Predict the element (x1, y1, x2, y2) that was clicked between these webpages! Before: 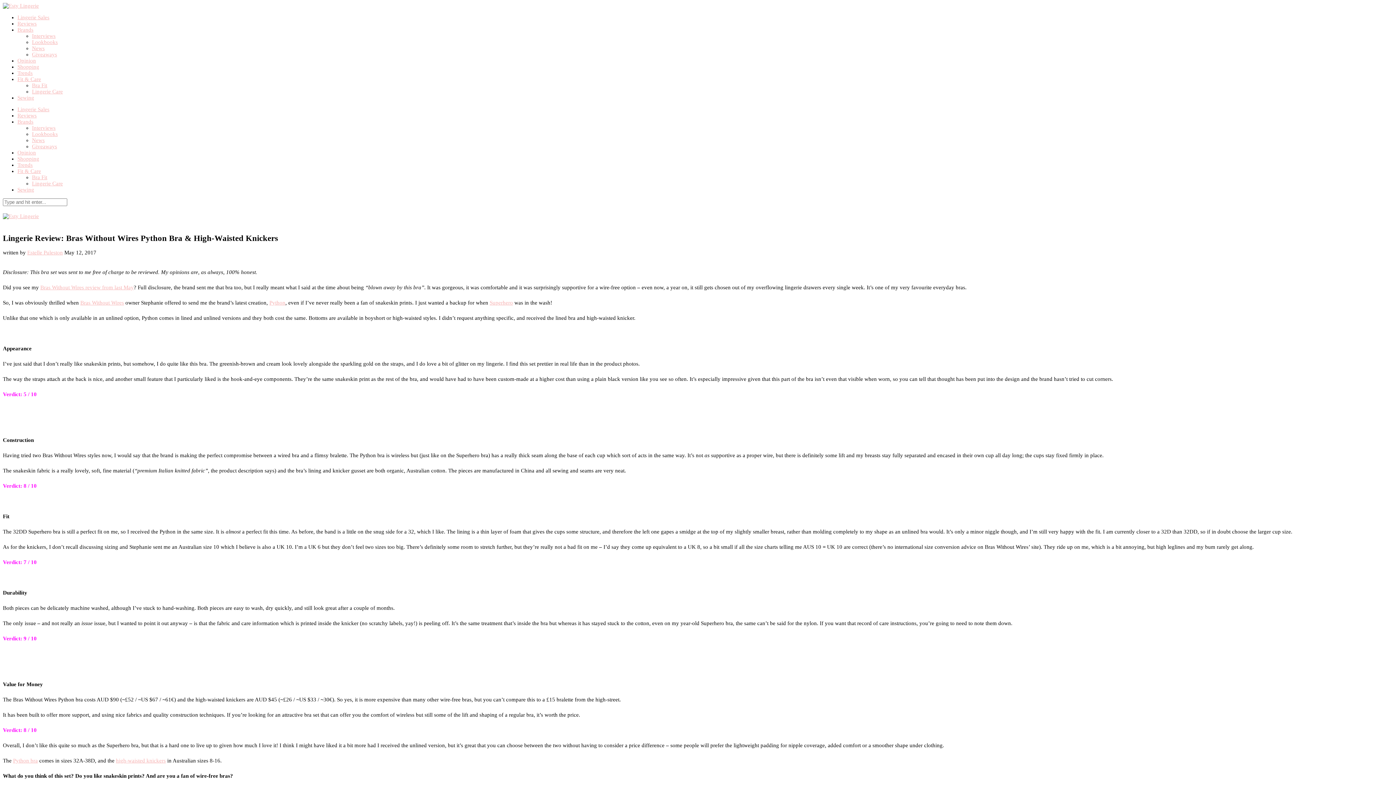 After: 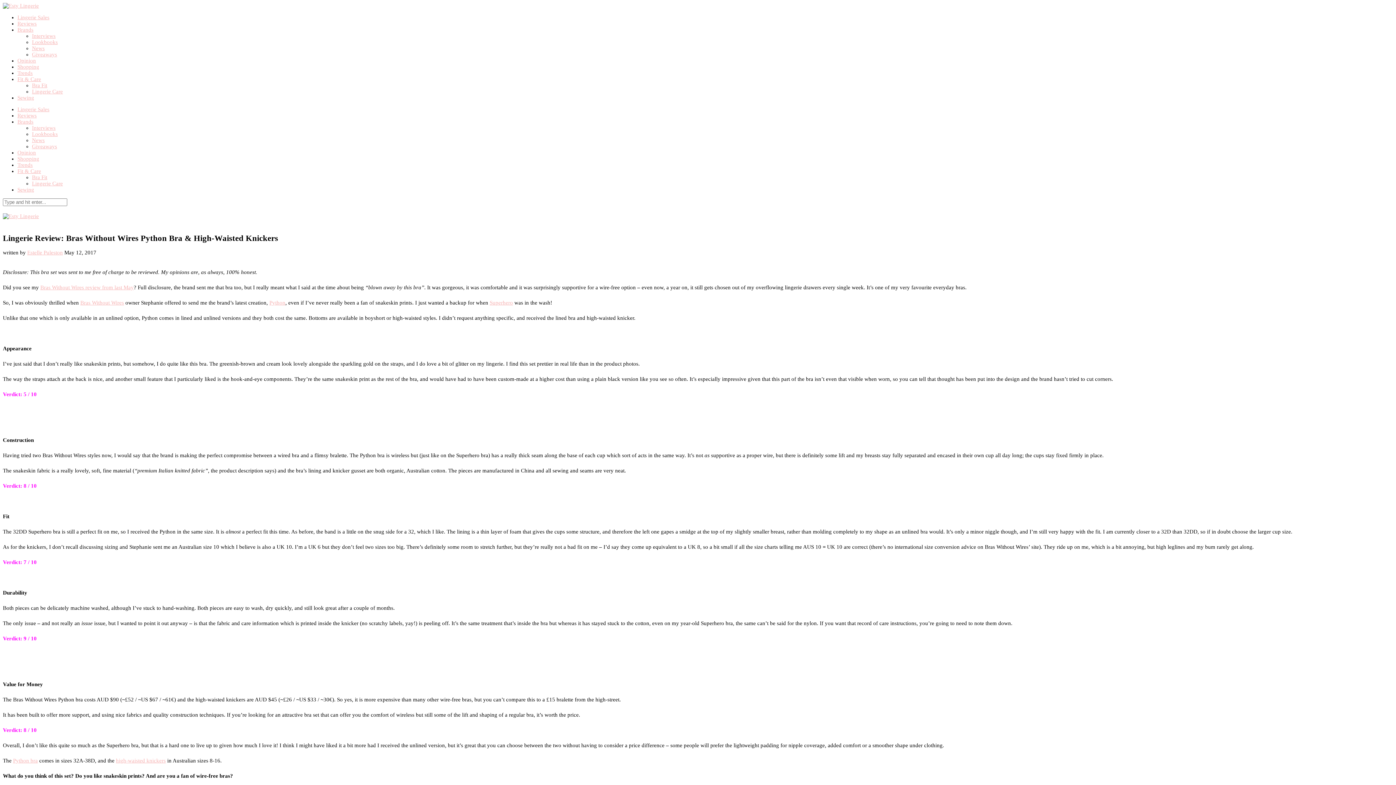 Action: label: Superhero bbox: (489, 300, 513, 305)